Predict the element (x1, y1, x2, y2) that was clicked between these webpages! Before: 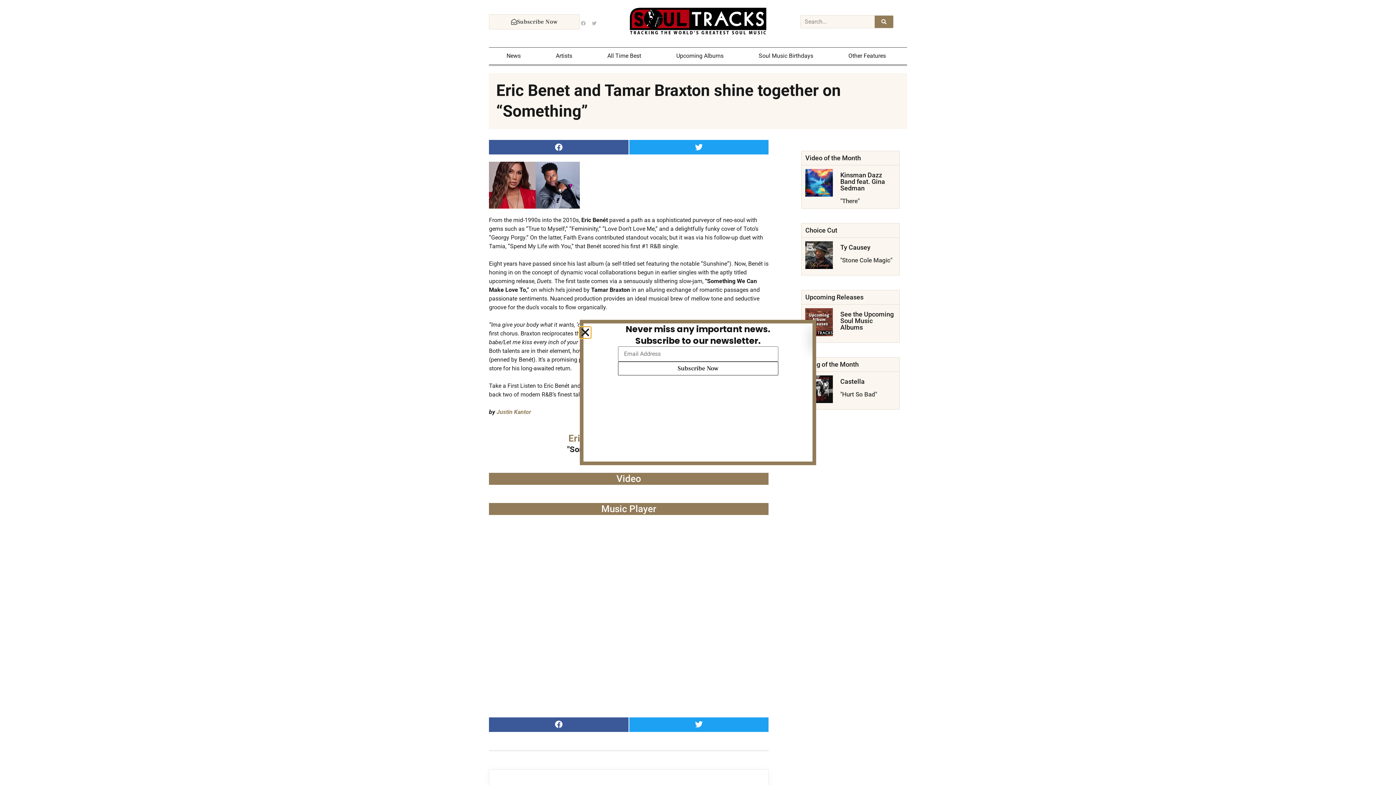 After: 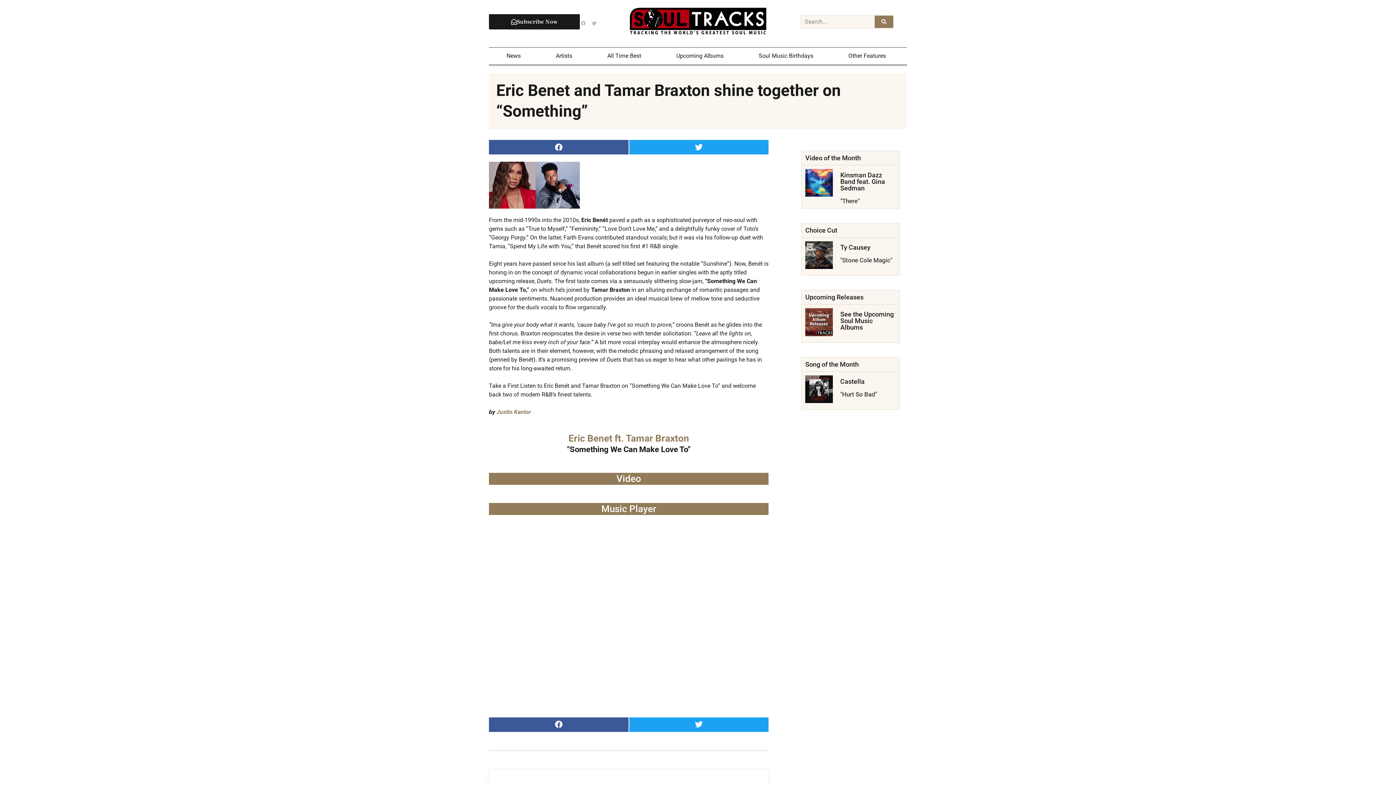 Action: bbox: (489, 14, 580, 29) label: Subscribe Now